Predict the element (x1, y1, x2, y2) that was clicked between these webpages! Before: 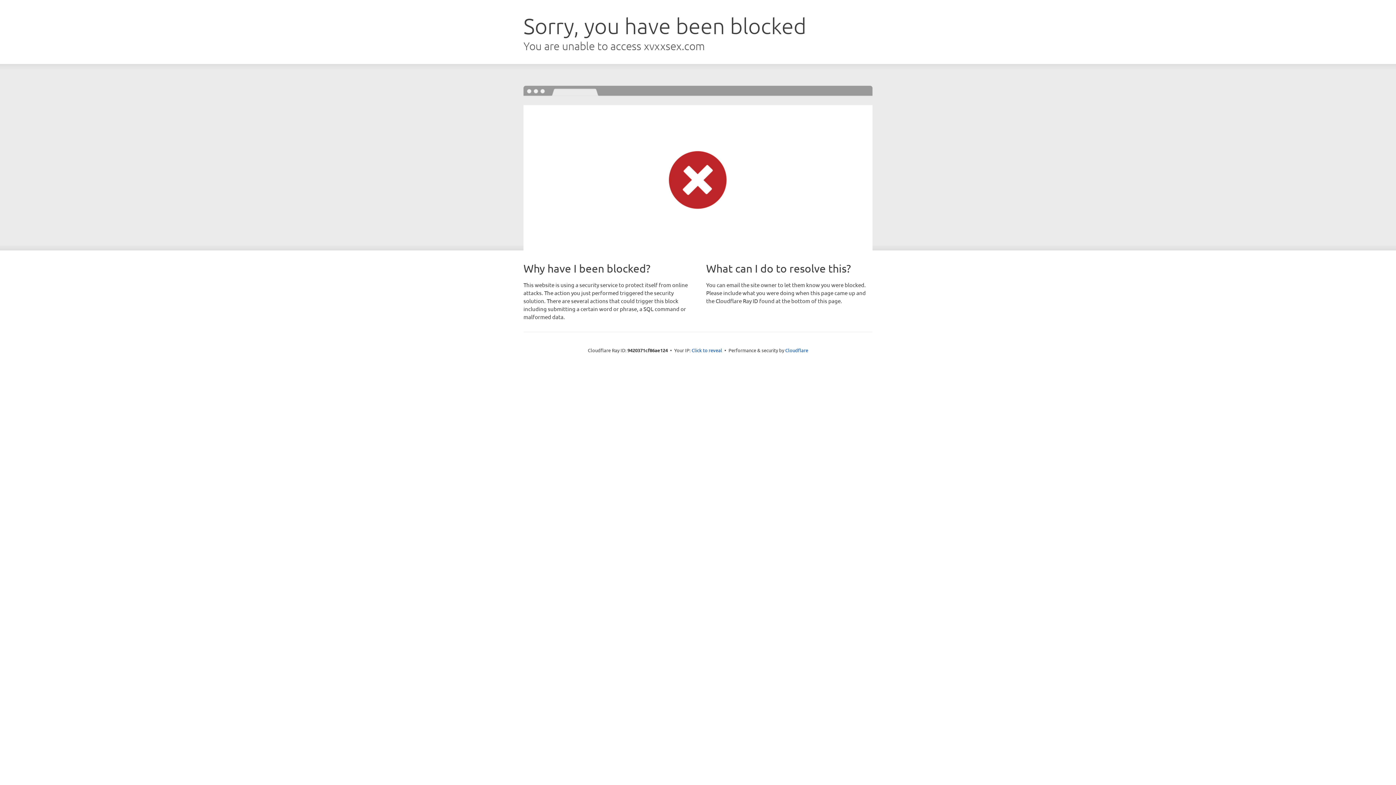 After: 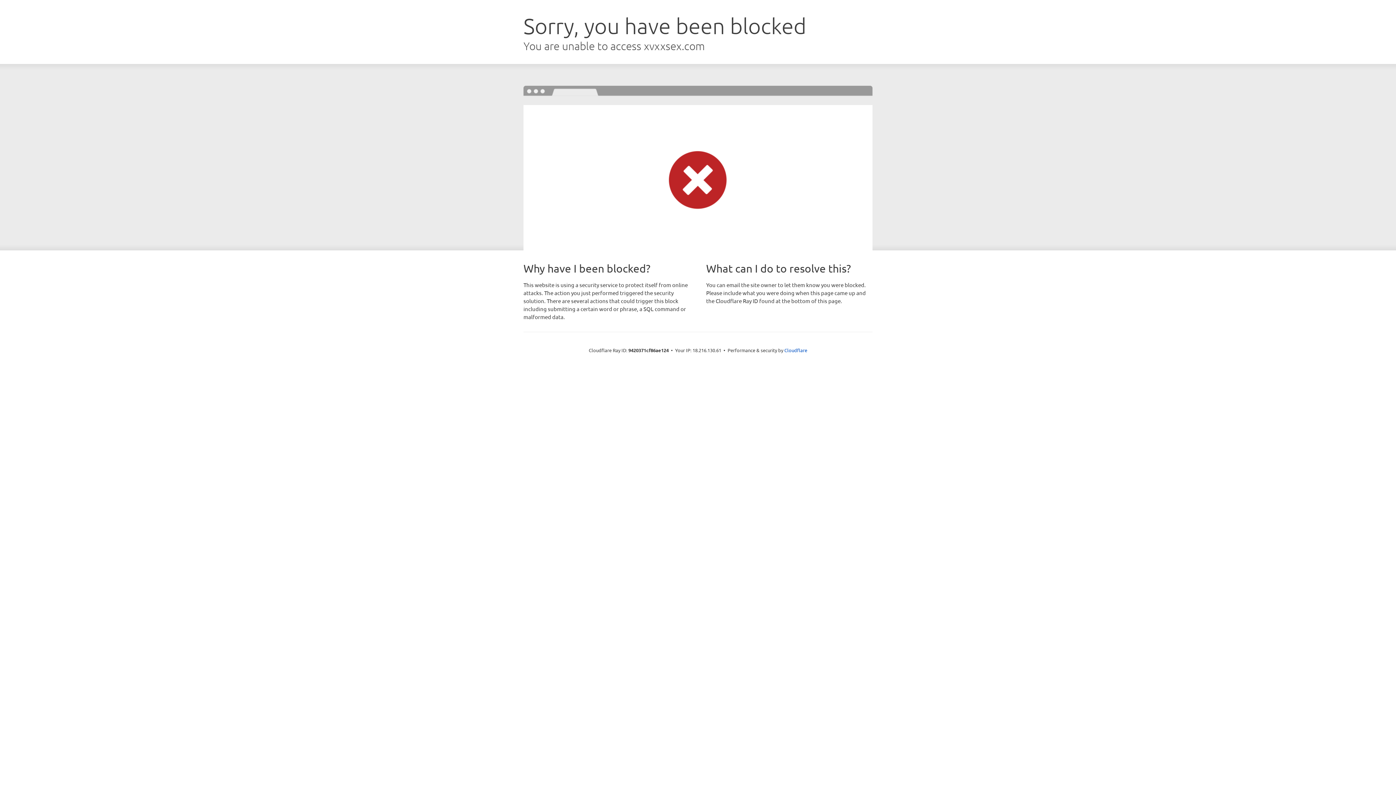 Action: bbox: (691, 346, 722, 353) label: Click to reveal